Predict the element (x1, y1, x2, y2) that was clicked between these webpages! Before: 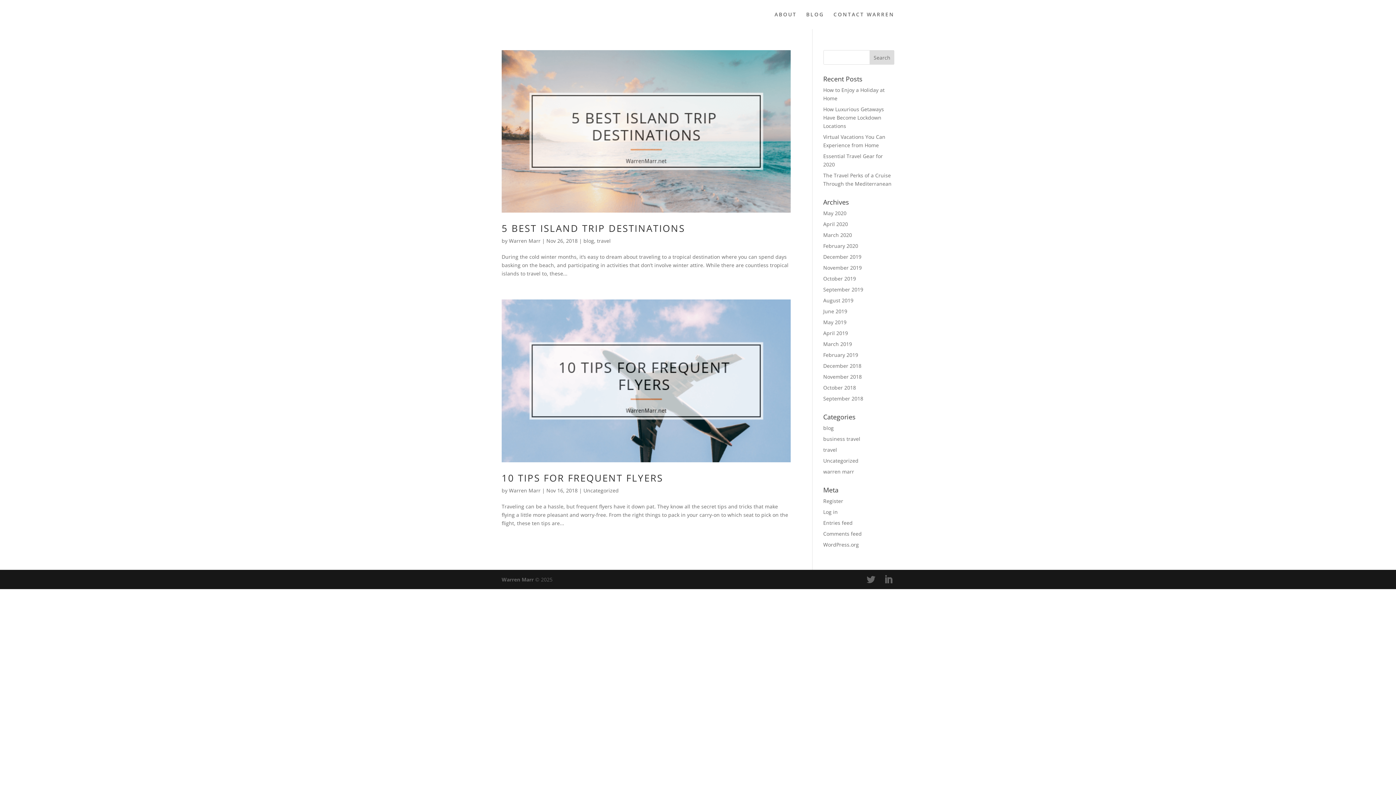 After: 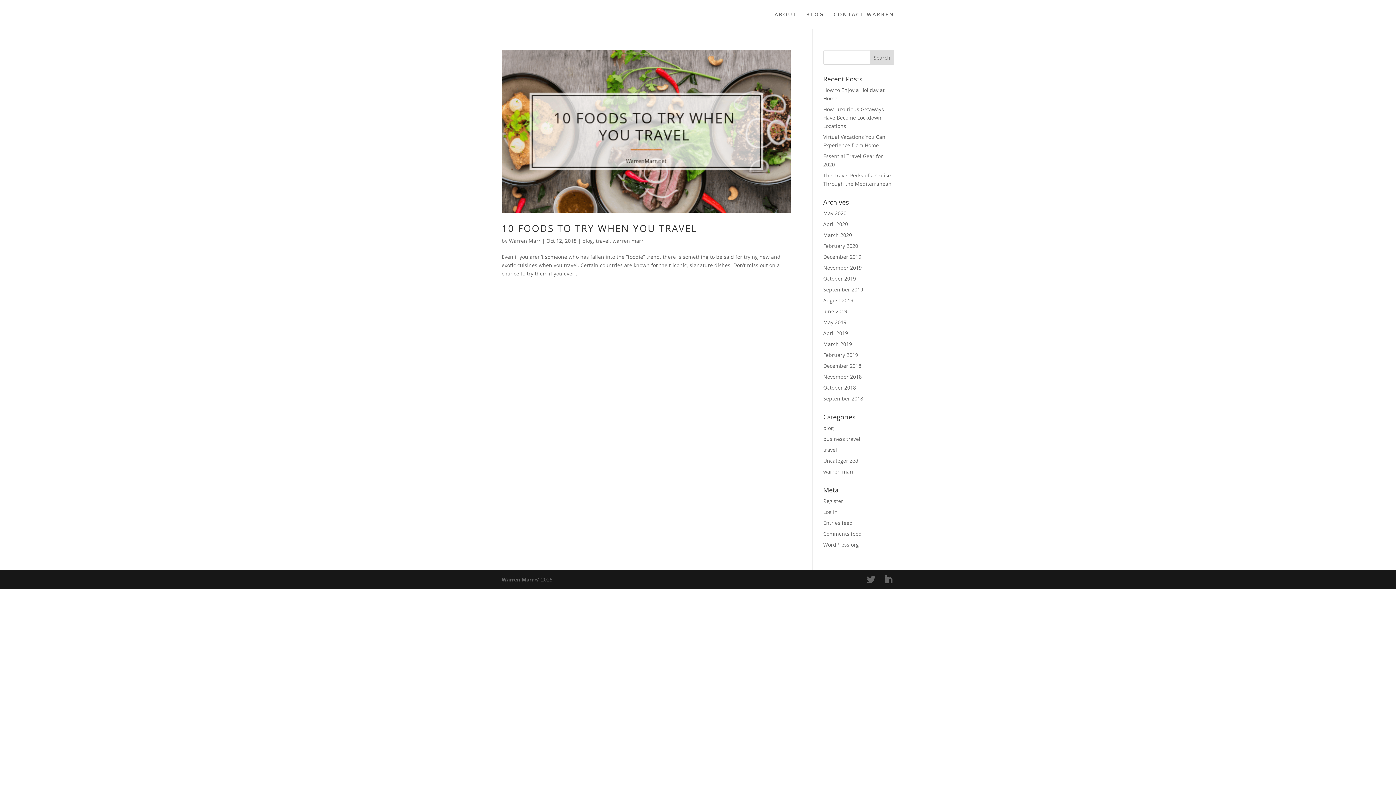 Action: label: October 2018 bbox: (823, 384, 856, 391)